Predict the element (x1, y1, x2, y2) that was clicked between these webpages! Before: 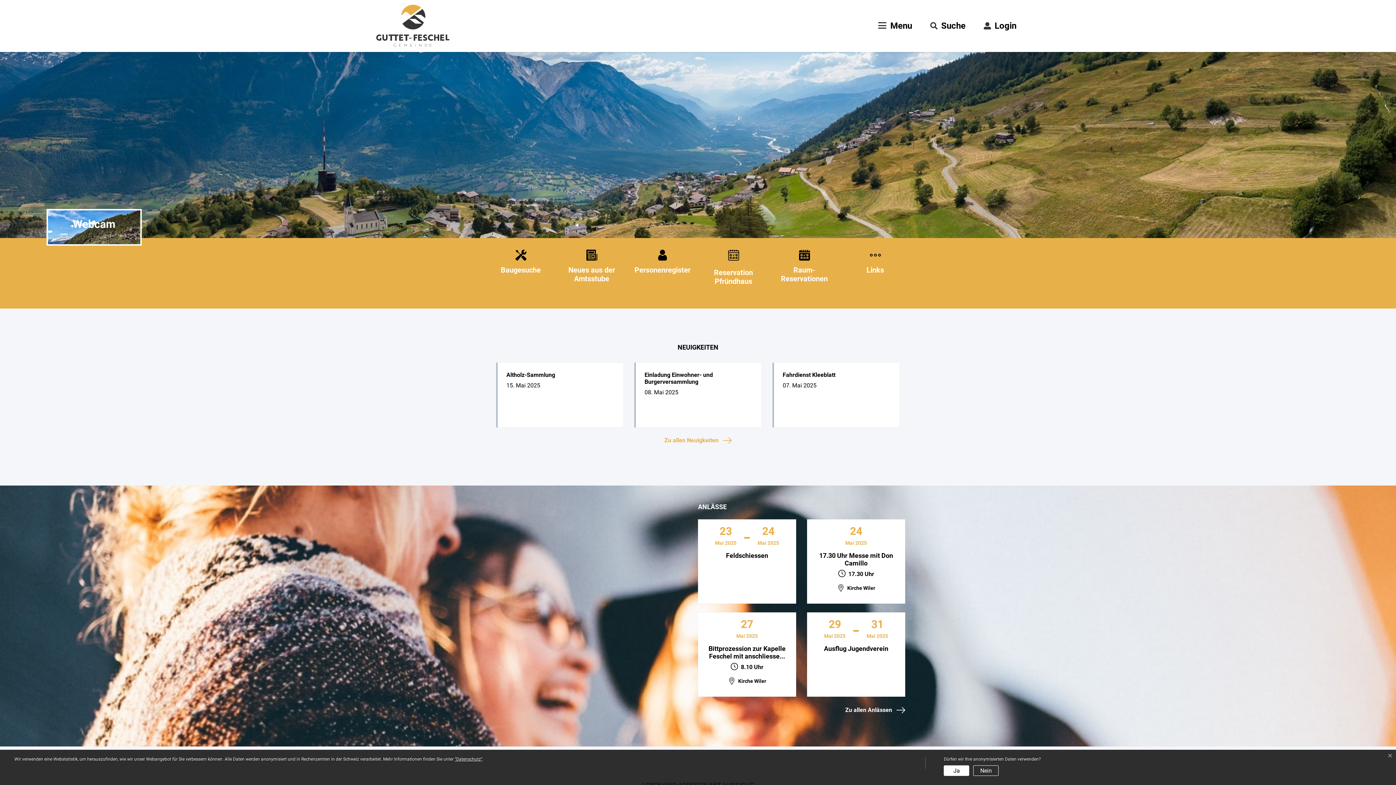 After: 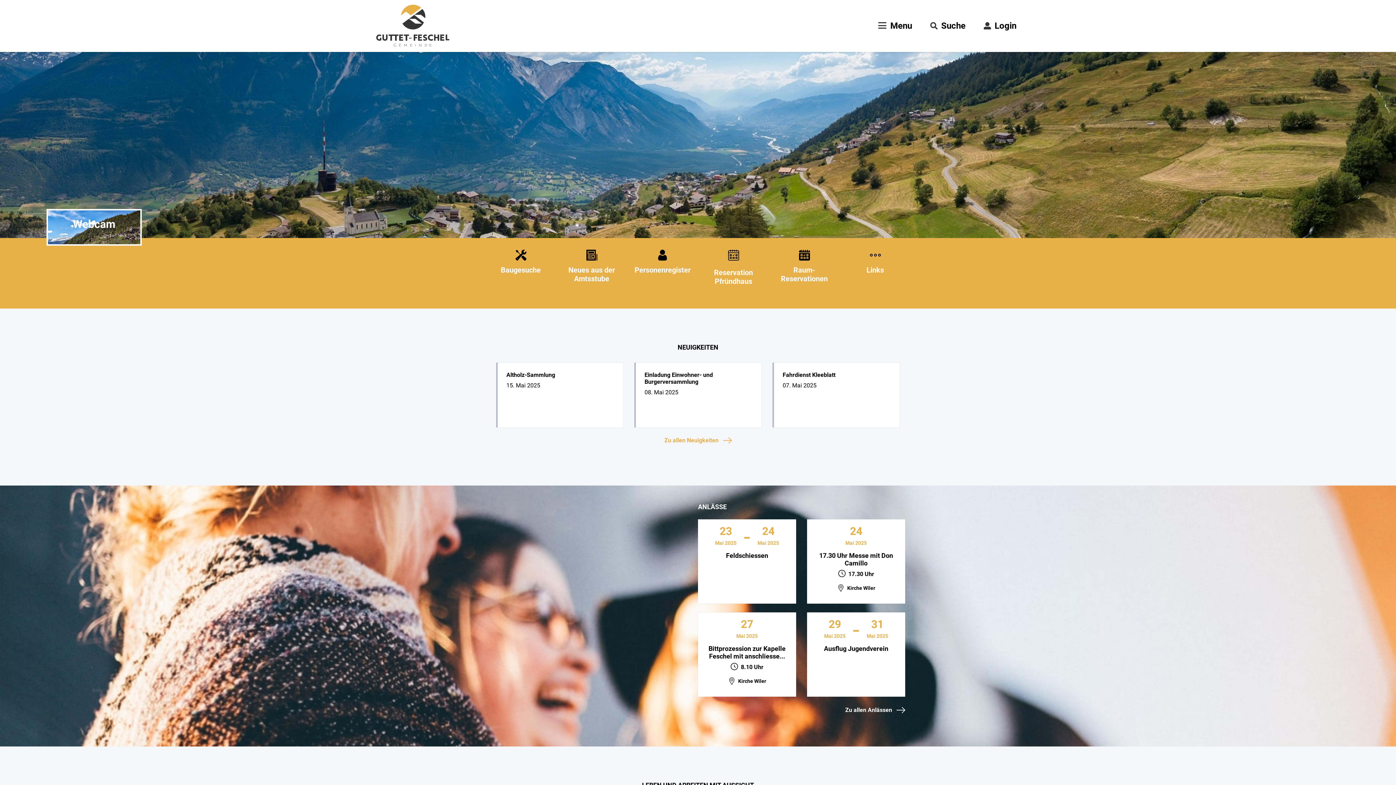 Action: bbox: (973, 765, 999, 776) label: Nein